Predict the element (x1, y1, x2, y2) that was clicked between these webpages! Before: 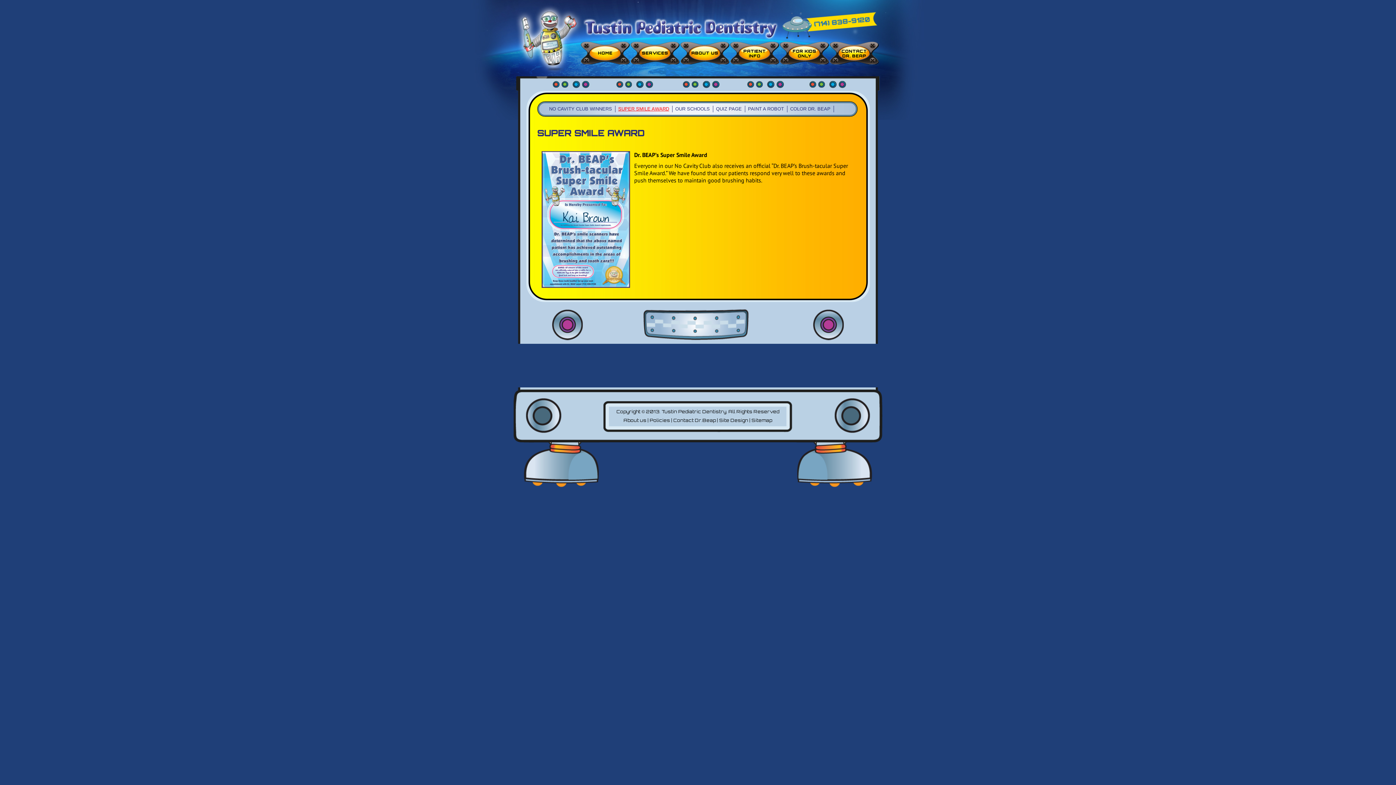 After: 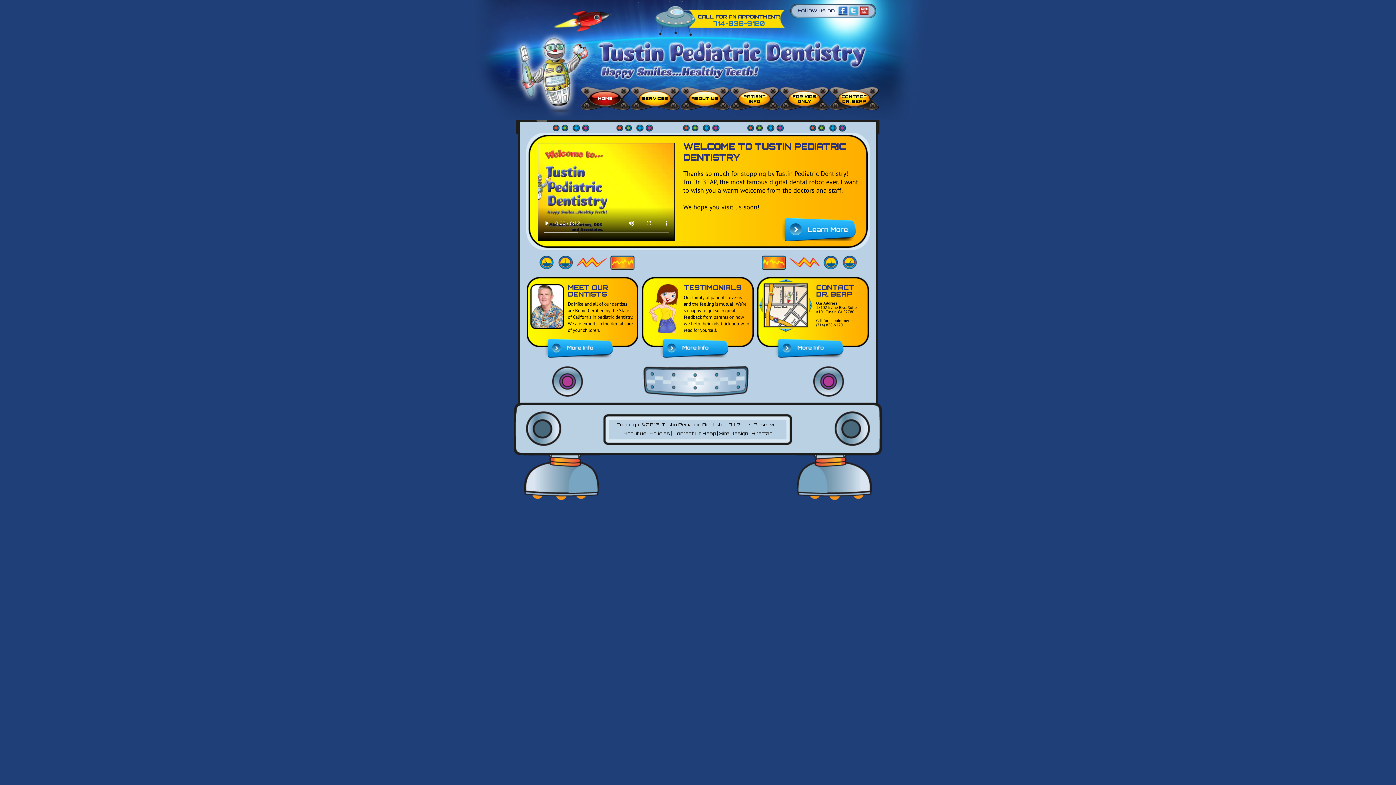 Action: label: Tustin Pediatric Dentistry bbox: (661, 409, 726, 414)